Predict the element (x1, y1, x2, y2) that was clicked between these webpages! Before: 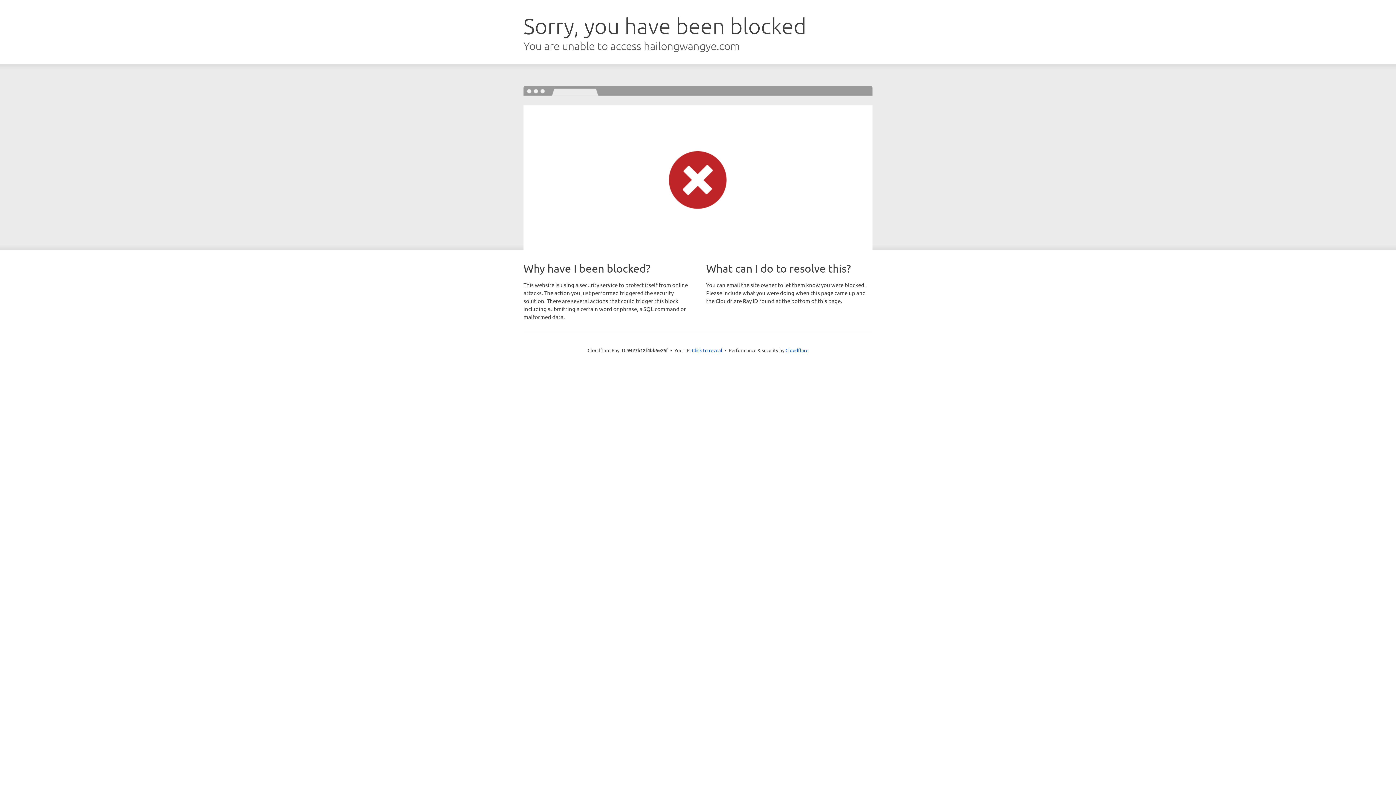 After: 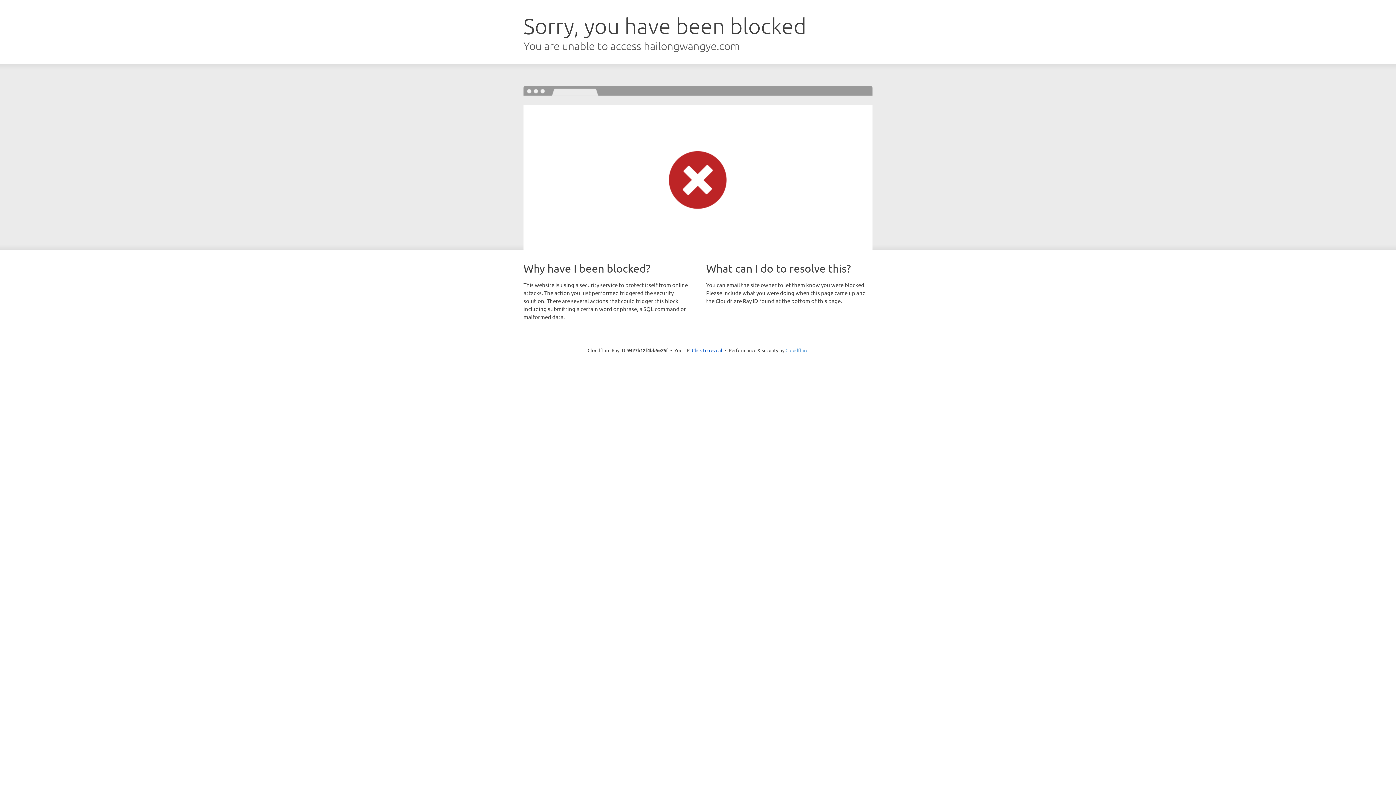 Action: label: Cloudflare bbox: (785, 347, 808, 353)